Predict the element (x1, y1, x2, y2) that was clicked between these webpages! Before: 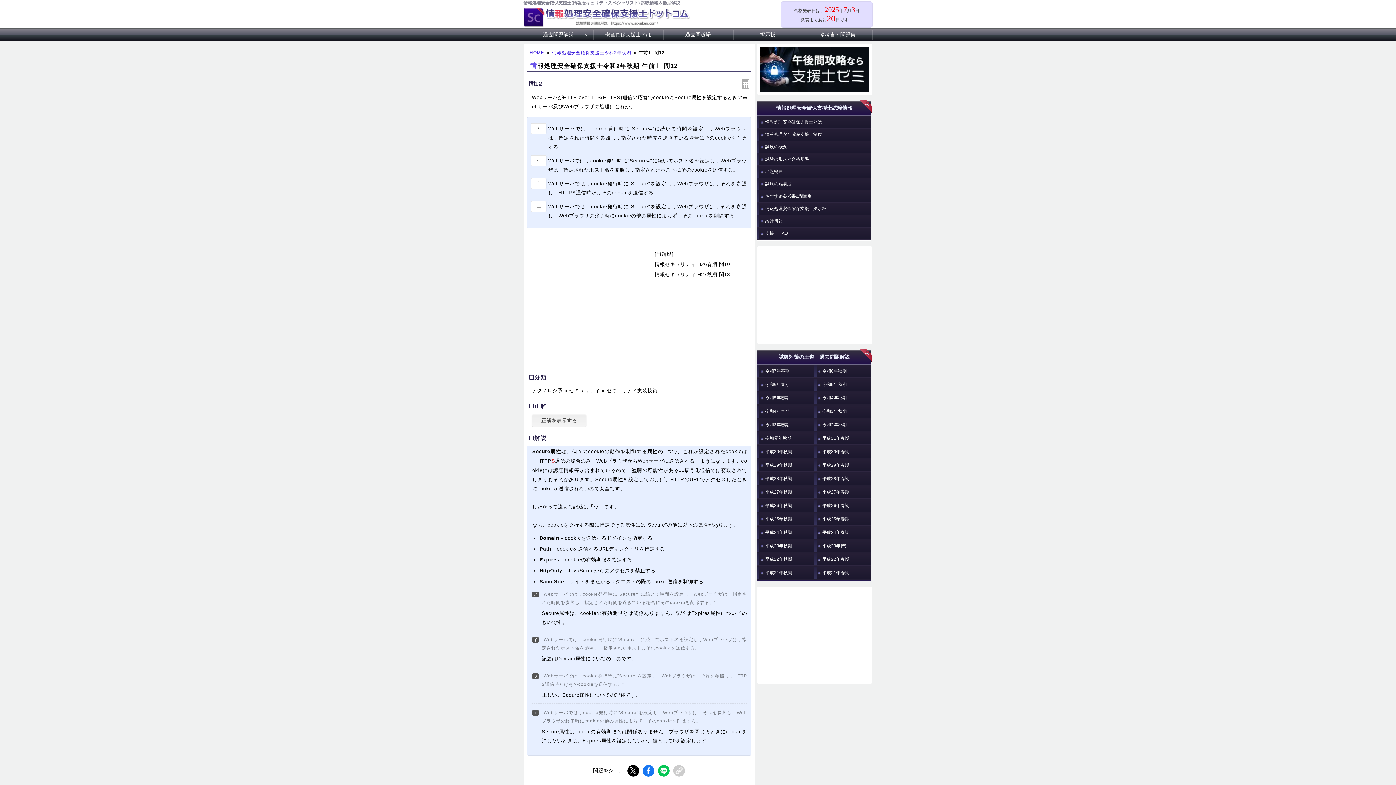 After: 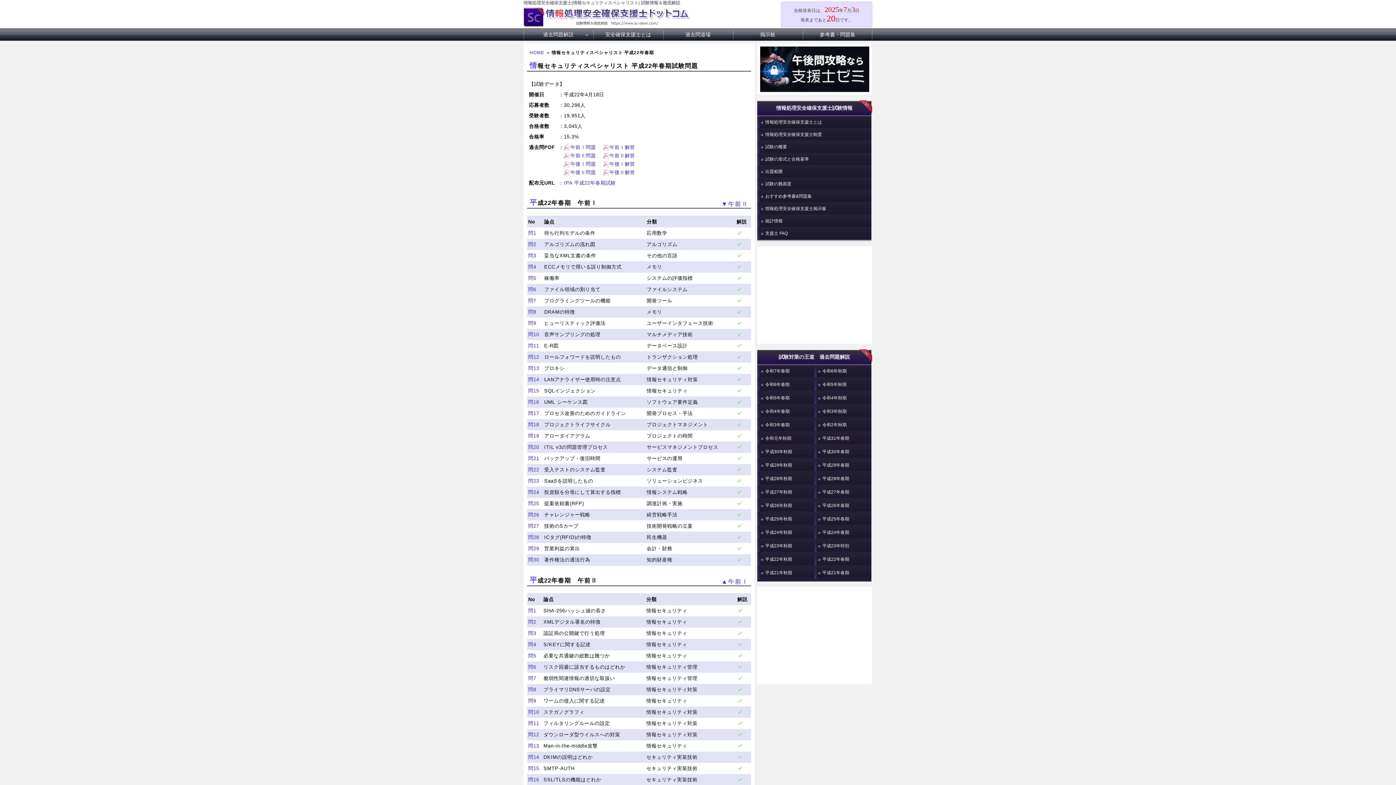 Action: bbox: (814, 553, 871, 565) label: 平成22年春期